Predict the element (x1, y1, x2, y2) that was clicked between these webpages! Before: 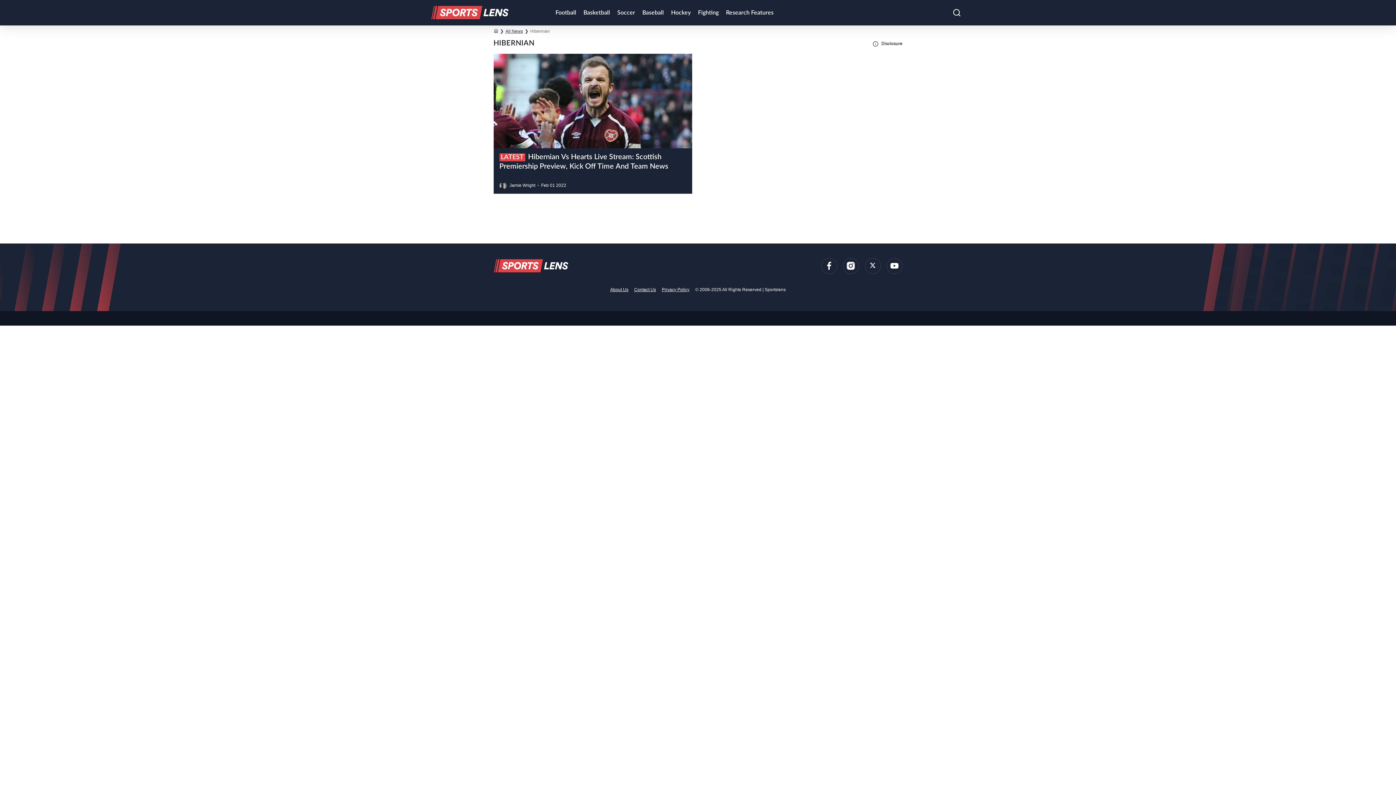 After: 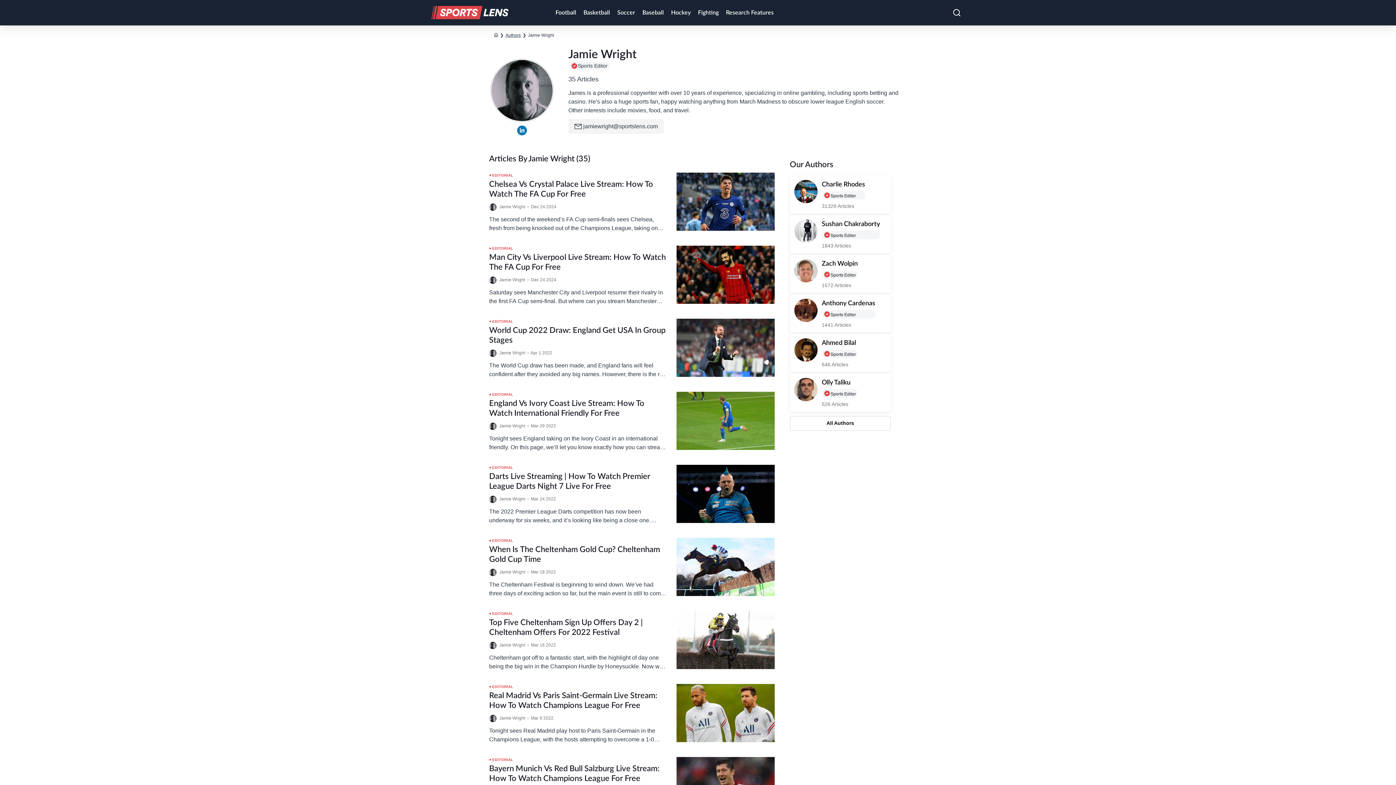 Action: label: Jamie Wright bbox: (509, 182, 535, 188)